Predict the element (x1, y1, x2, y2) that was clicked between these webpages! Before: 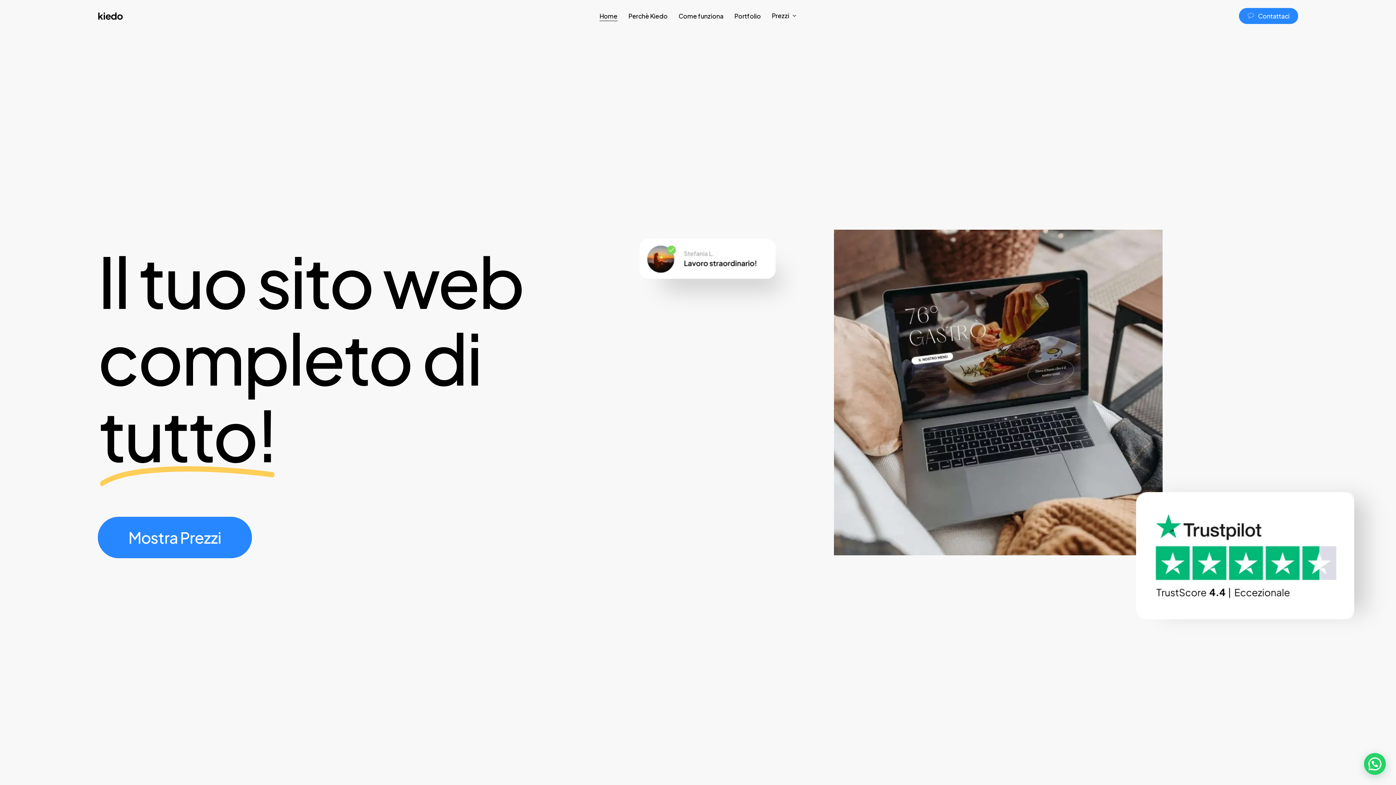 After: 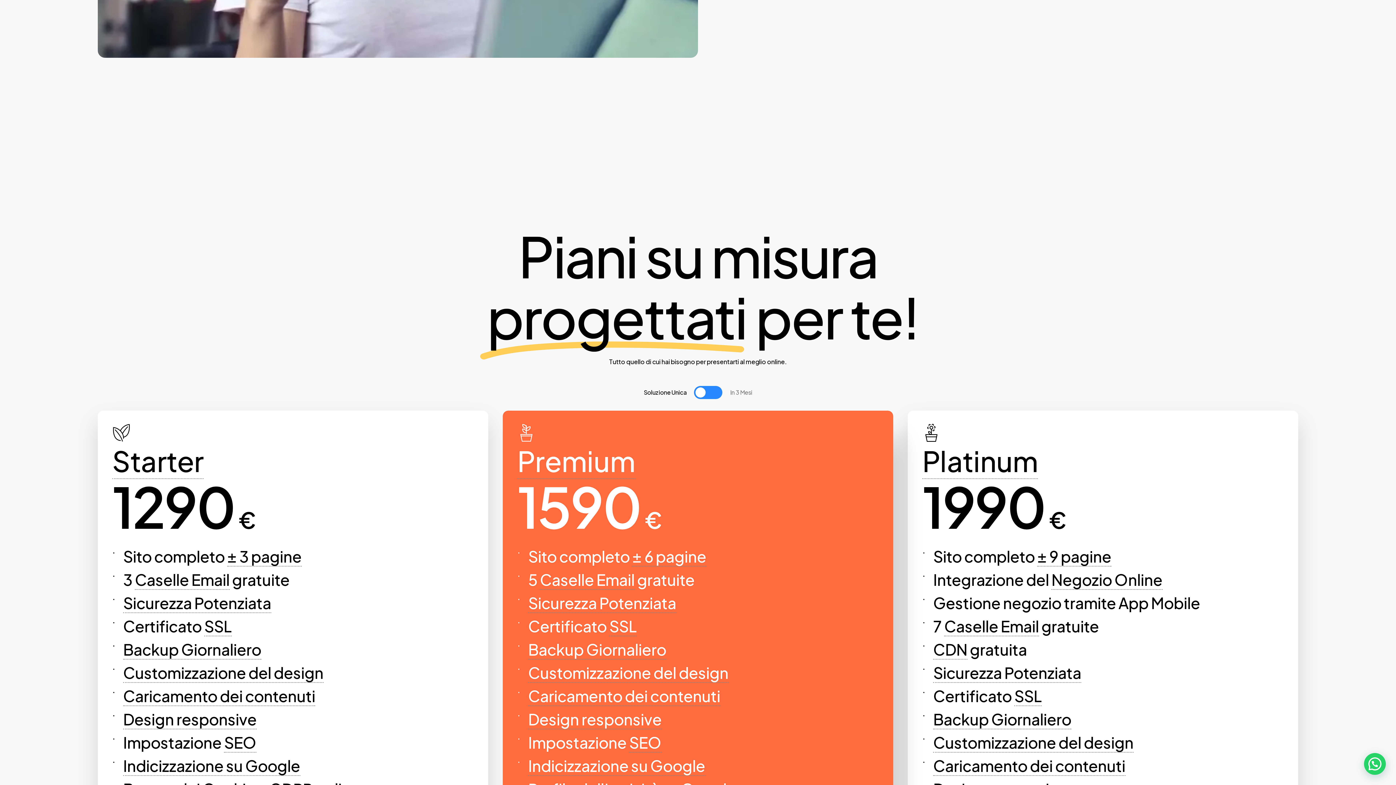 Action: bbox: (128, 529, 221, 546) label: Mostra Prezzi